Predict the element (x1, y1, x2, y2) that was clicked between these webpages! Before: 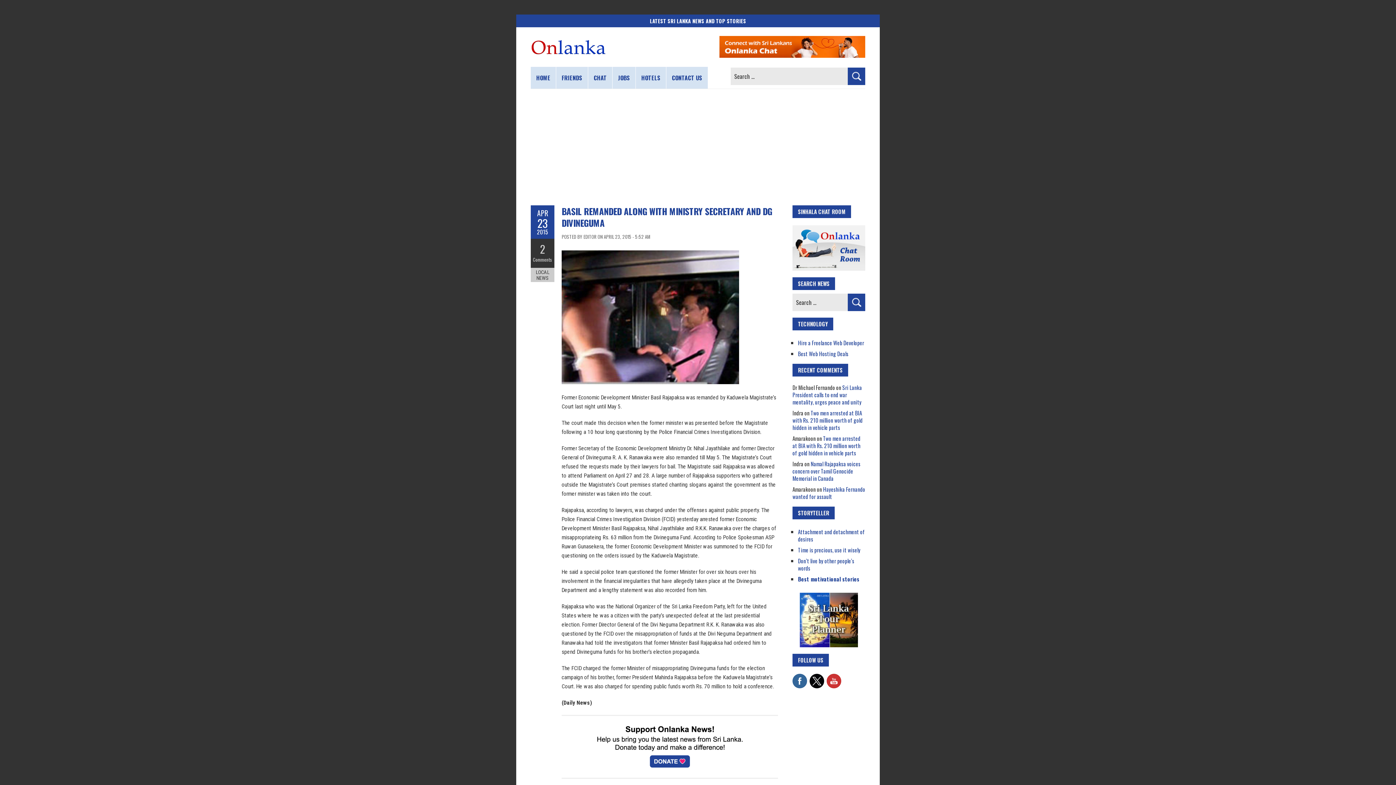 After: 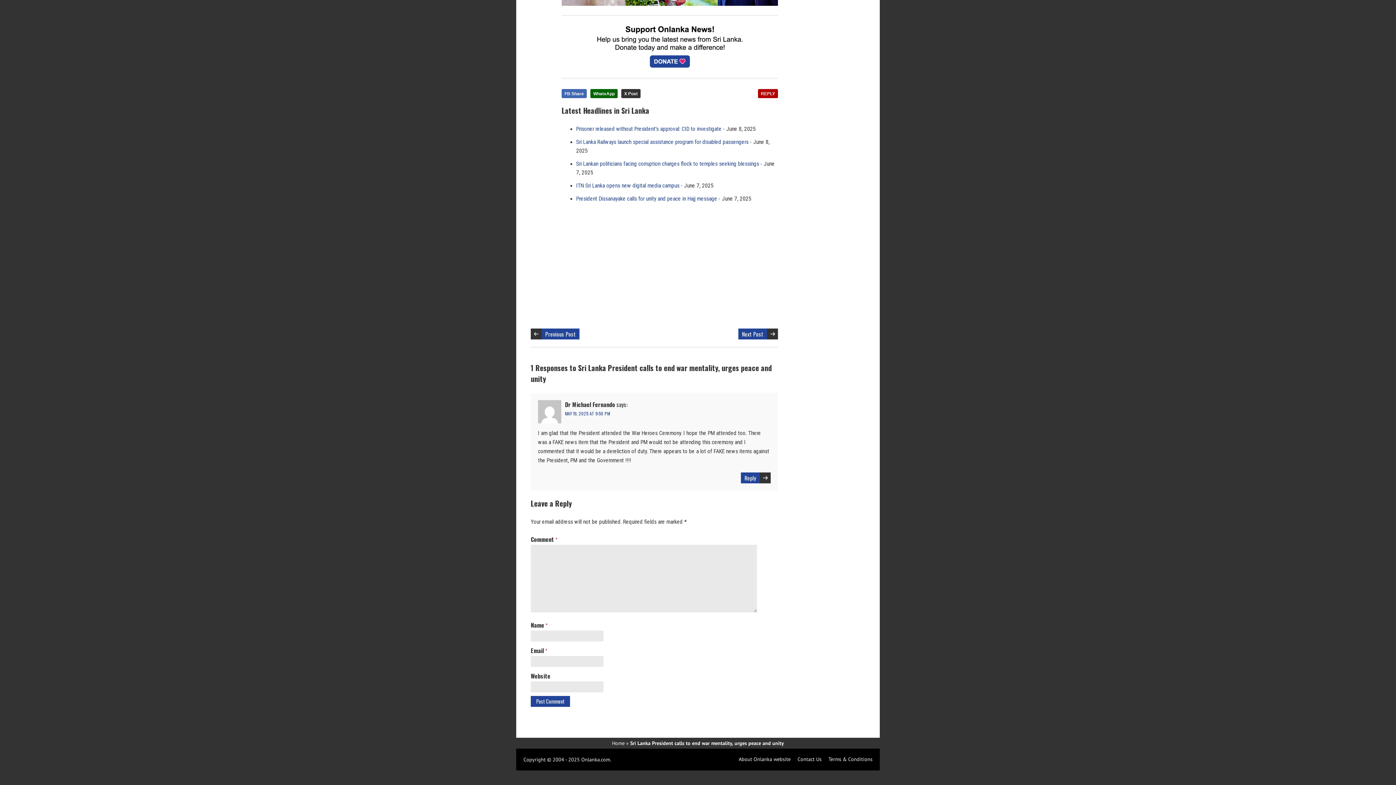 Action: label: Sri Lanka President calls to end war mentality, urges peace and unity bbox: (792, 383, 862, 406)